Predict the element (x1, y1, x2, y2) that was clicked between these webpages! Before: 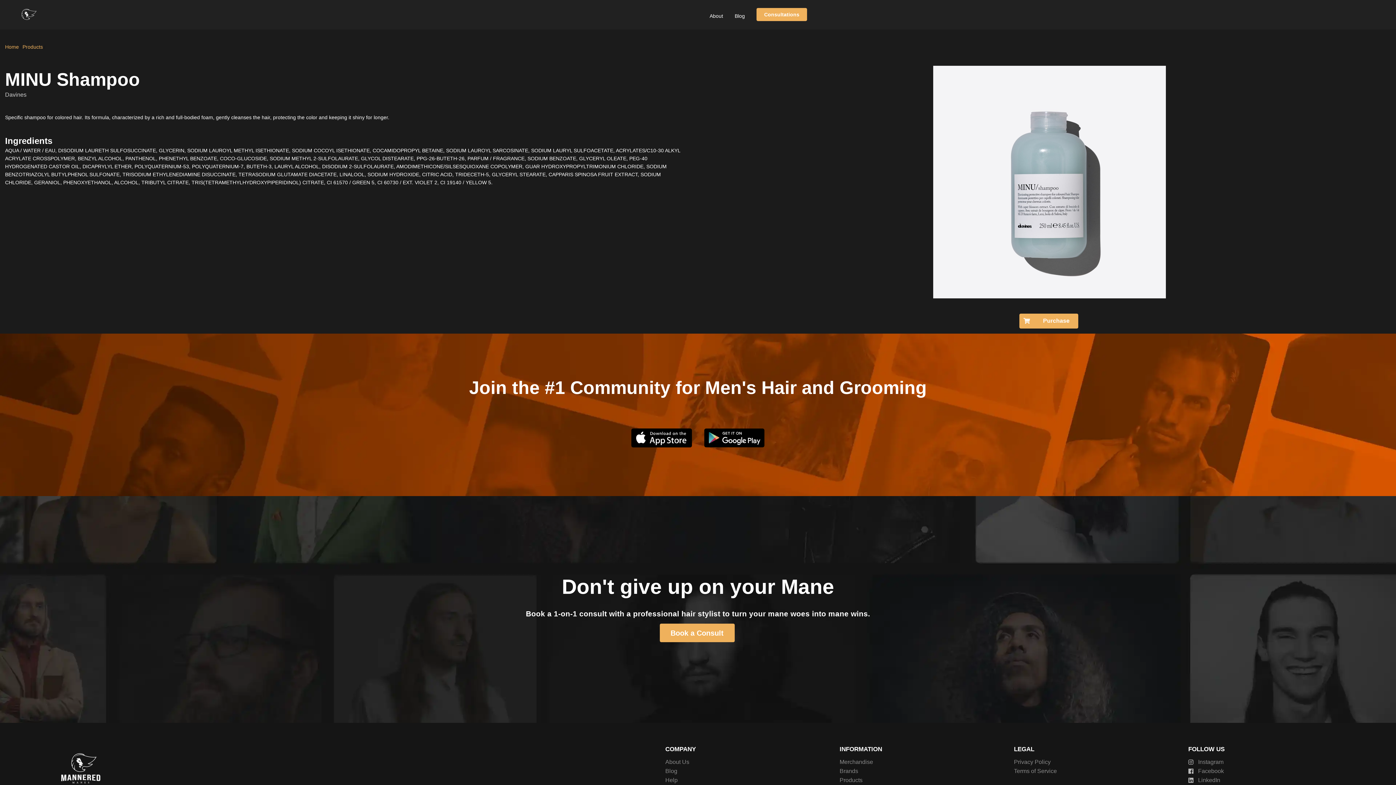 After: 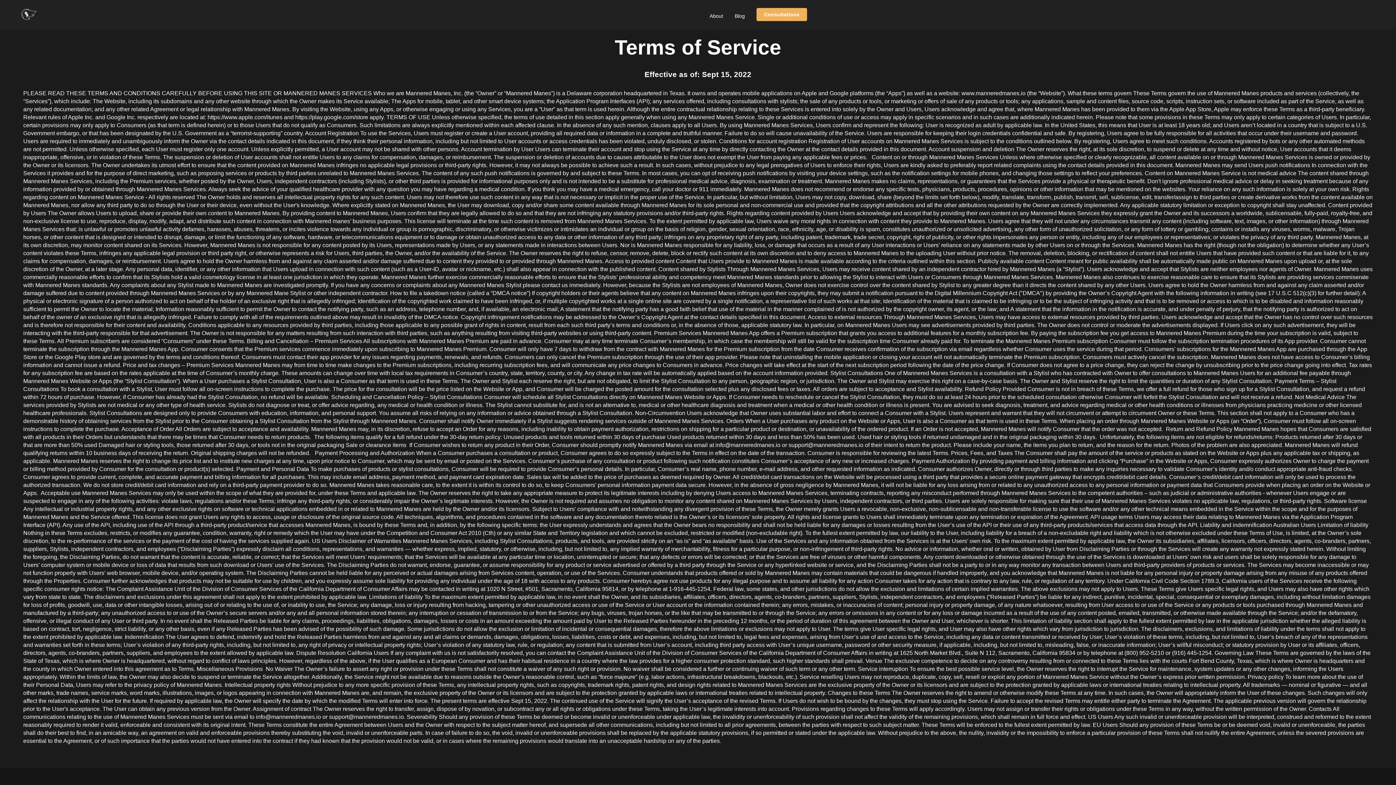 Action: label: Terms of Service bbox: (1014, 767, 1178, 774)